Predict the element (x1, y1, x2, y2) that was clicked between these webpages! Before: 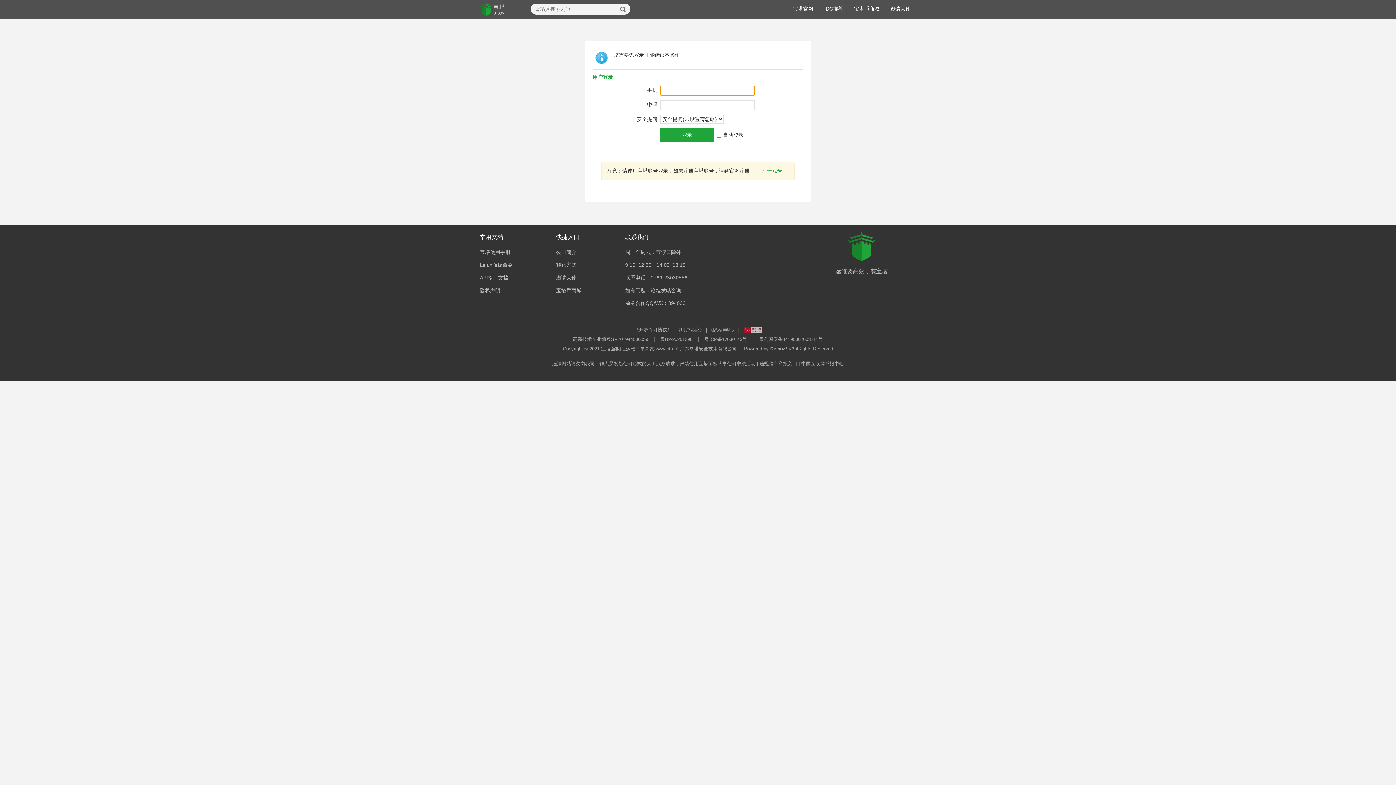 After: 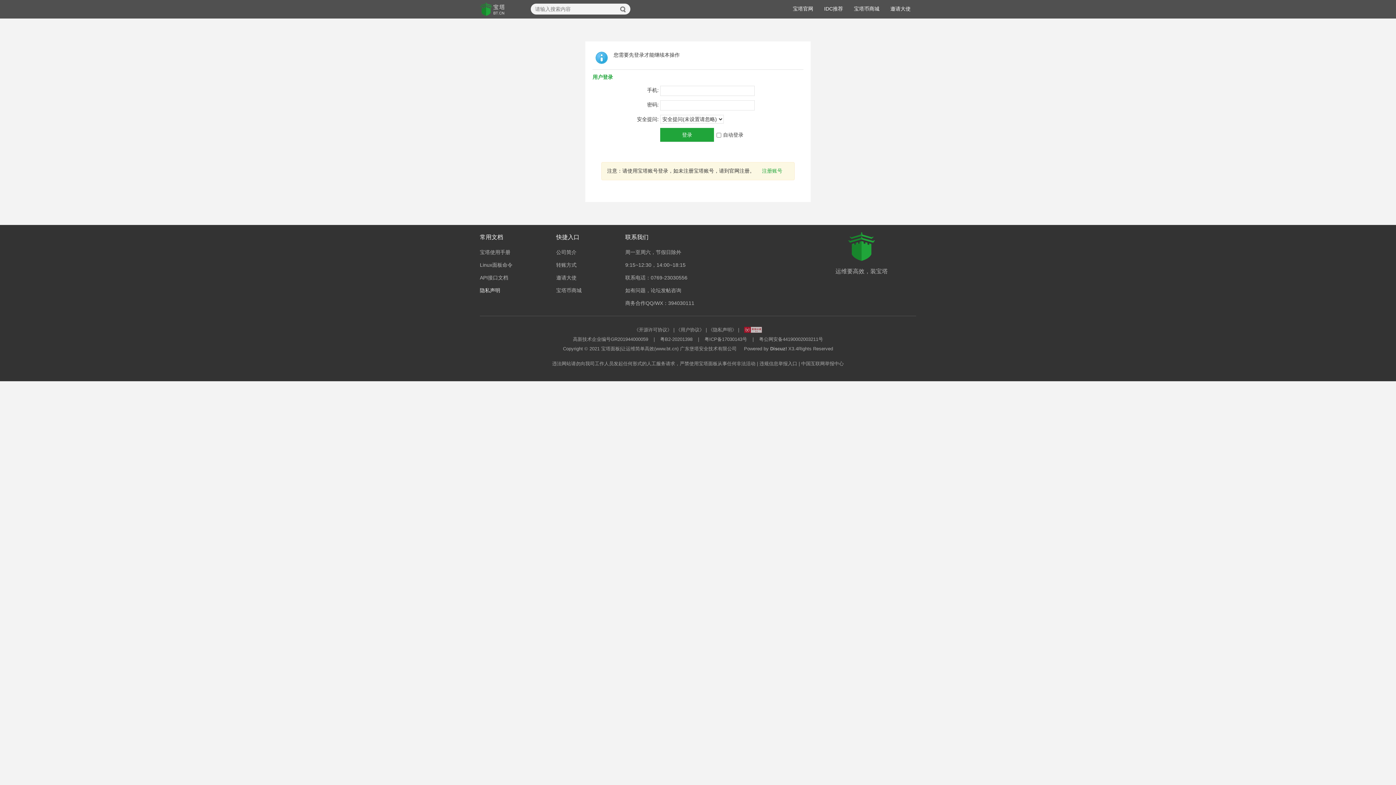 Action: label: 隐私声明 bbox: (480, 287, 500, 293)